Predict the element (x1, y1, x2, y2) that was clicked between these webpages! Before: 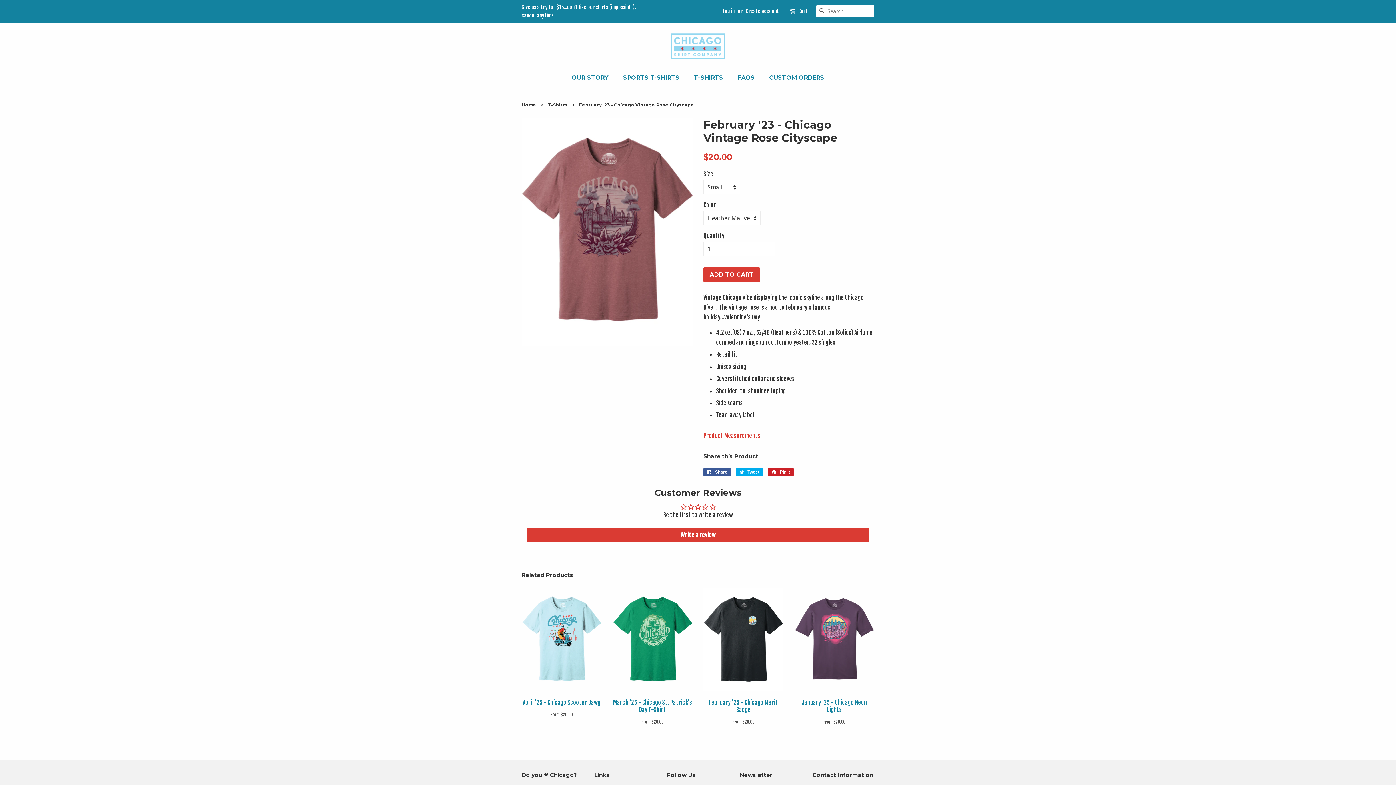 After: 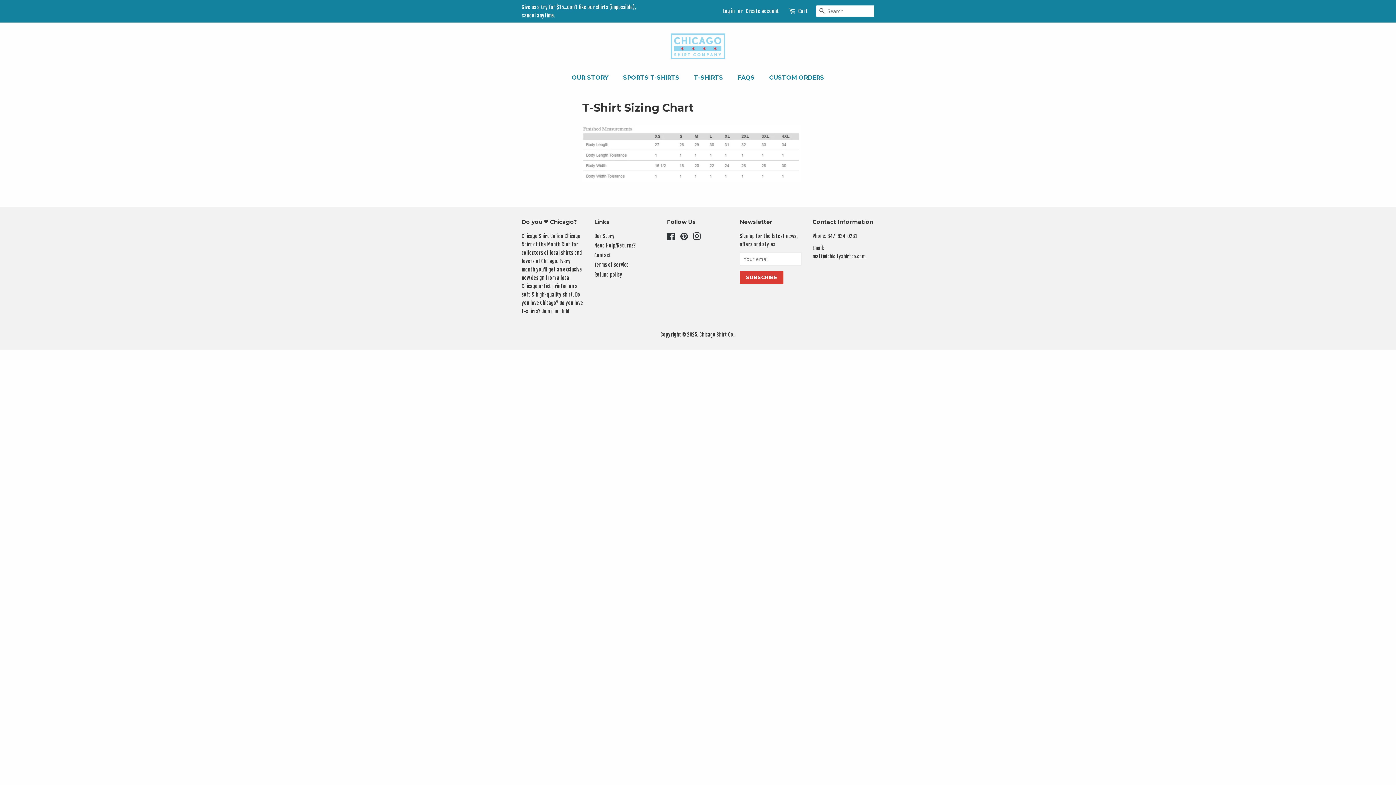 Action: label: Product Measurements bbox: (703, 432, 760, 439)